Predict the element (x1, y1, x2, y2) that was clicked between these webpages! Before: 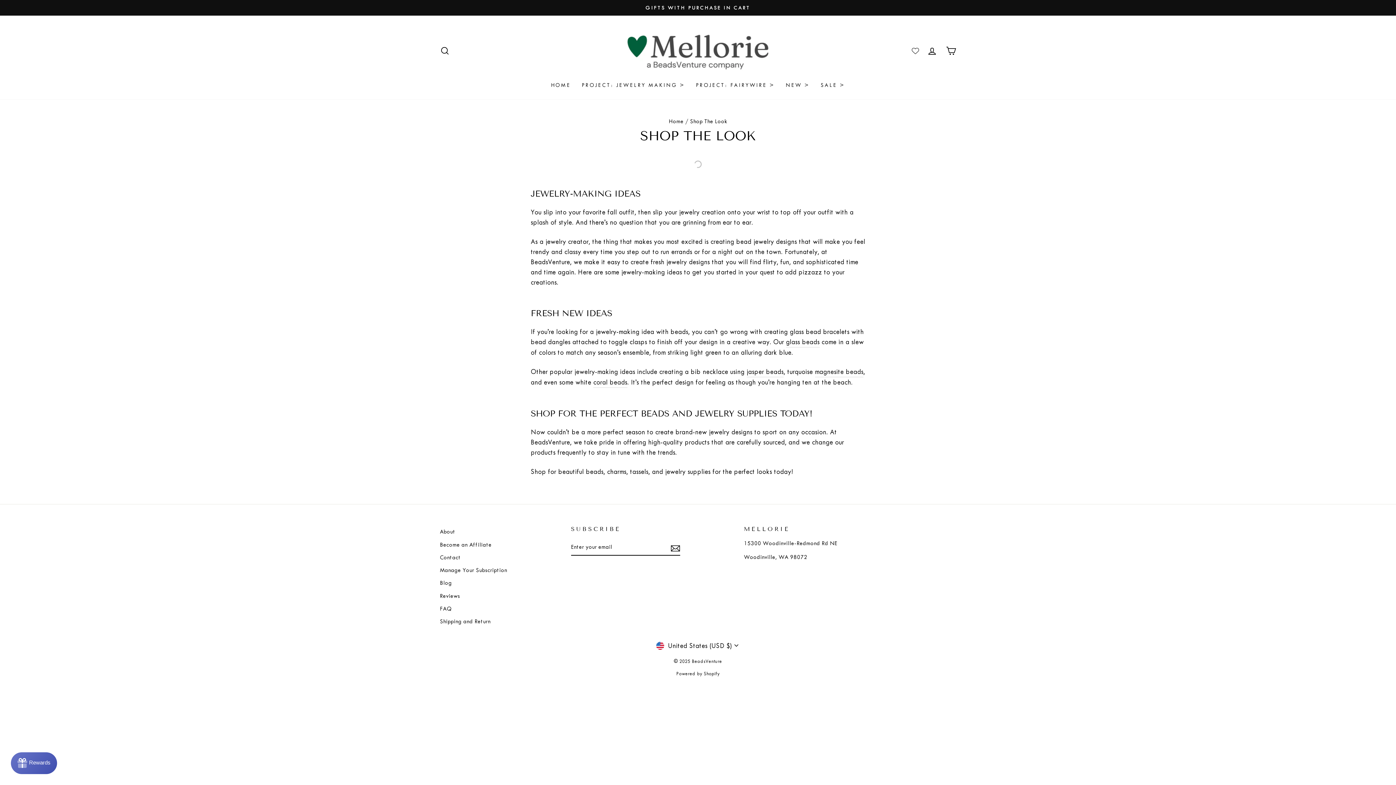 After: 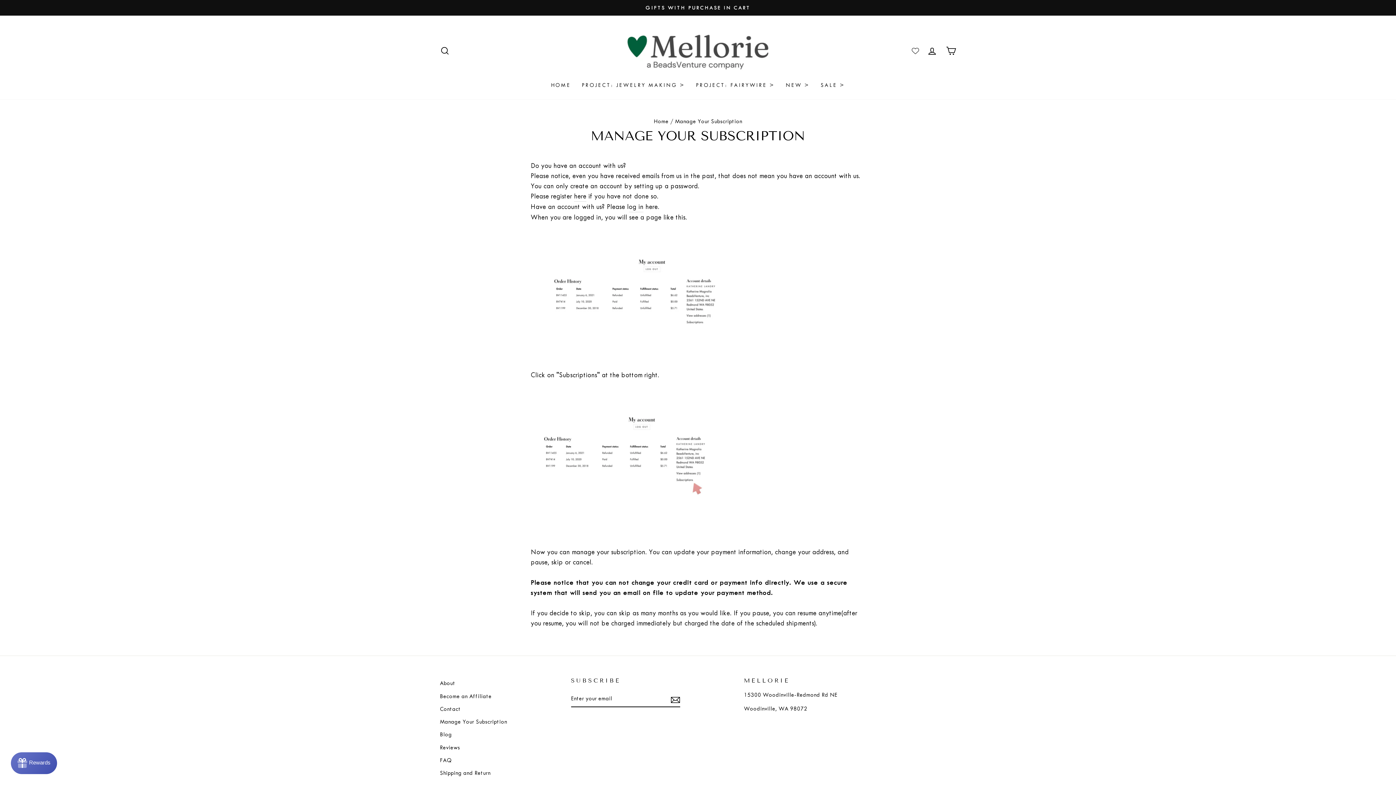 Action: label: Manage Your Subscription bbox: (440, 565, 507, 576)